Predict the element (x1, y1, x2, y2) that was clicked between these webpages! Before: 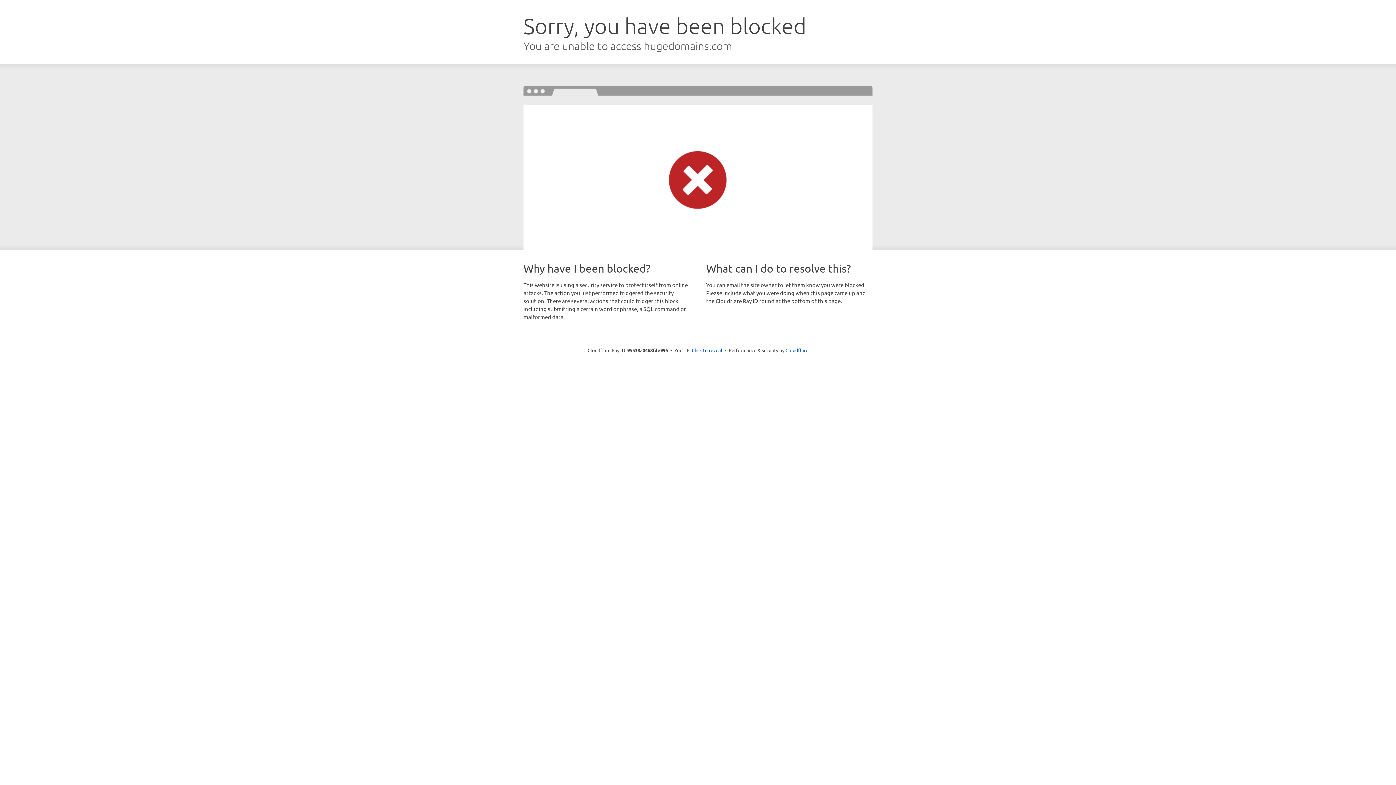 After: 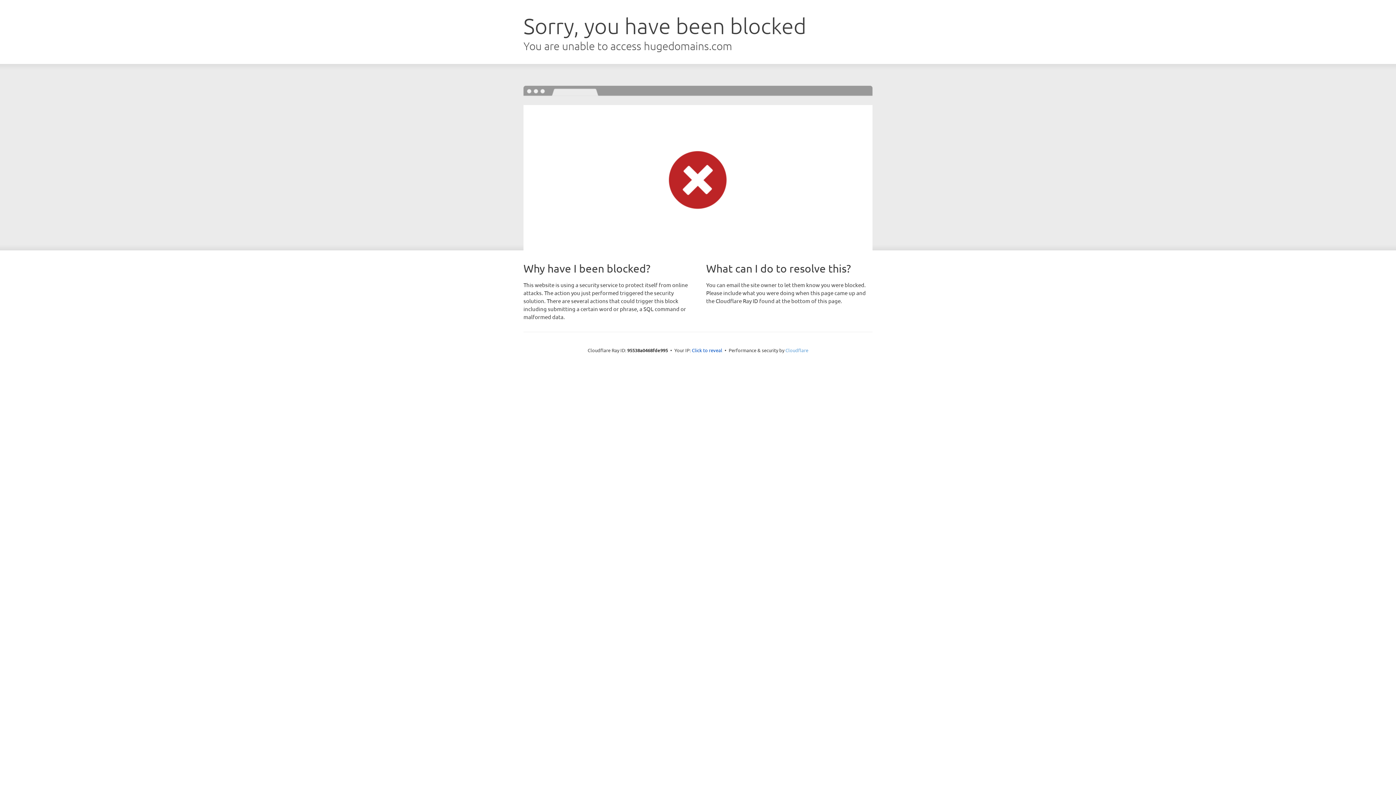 Action: label: Cloudflare bbox: (785, 347, 808, 353)